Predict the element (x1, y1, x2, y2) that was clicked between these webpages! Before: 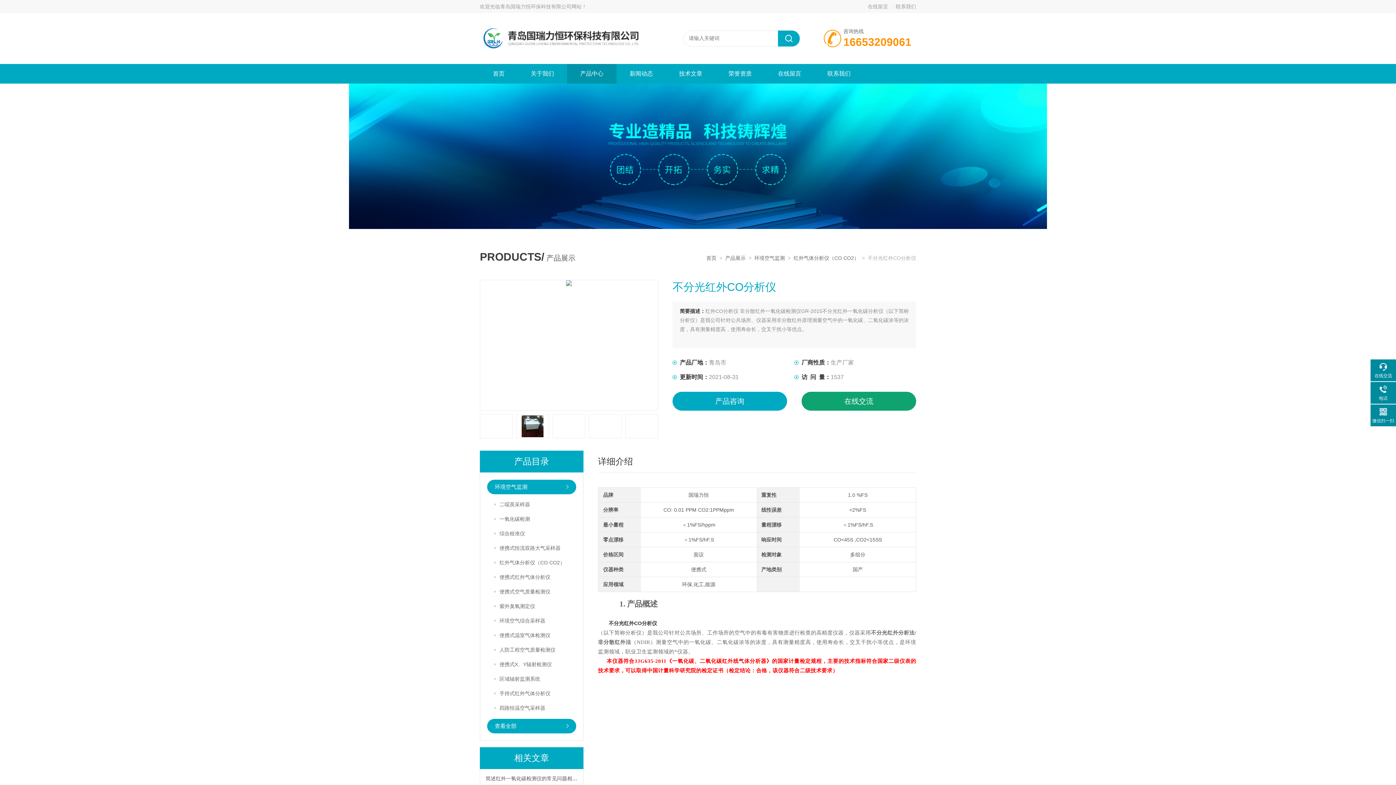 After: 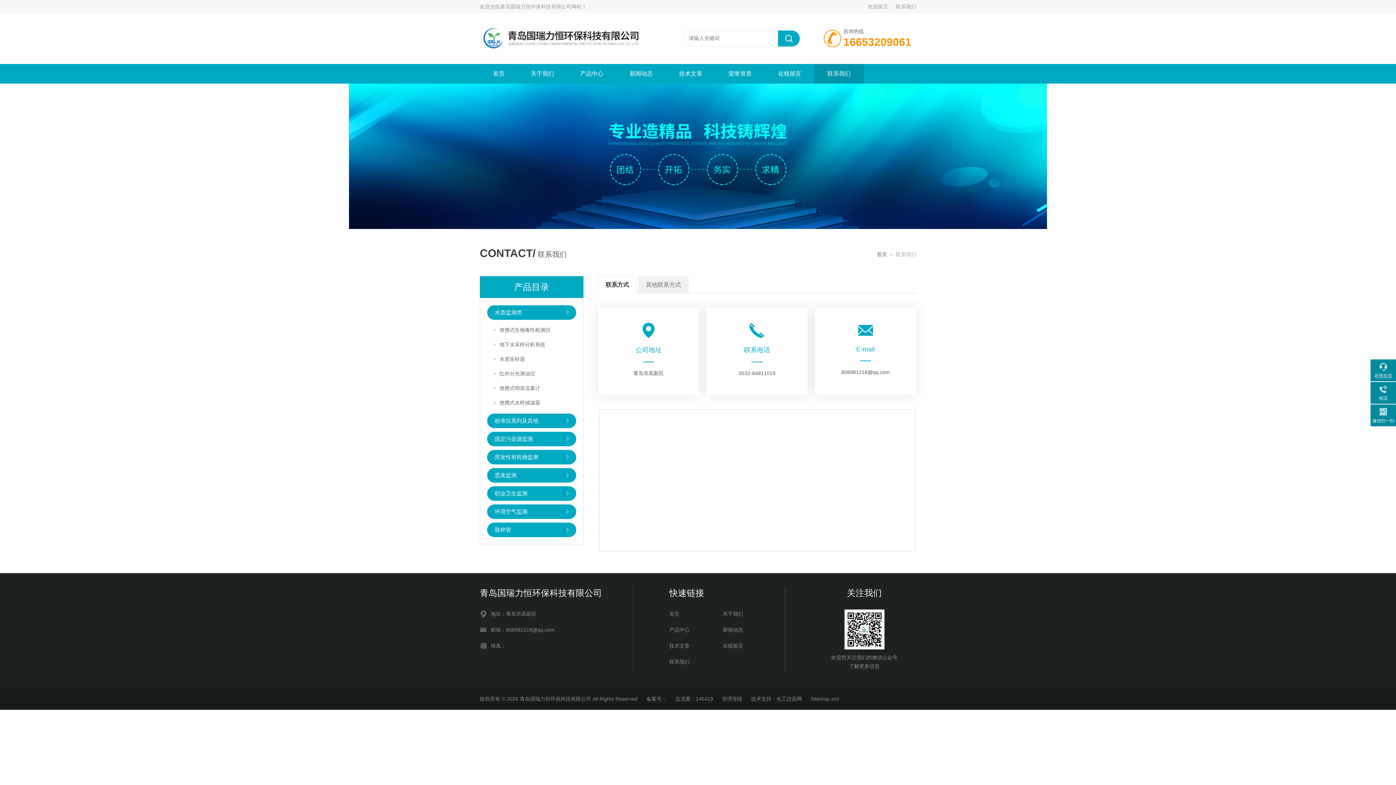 Action: bbox: (896, 3, 916, 9) label: 联系我们